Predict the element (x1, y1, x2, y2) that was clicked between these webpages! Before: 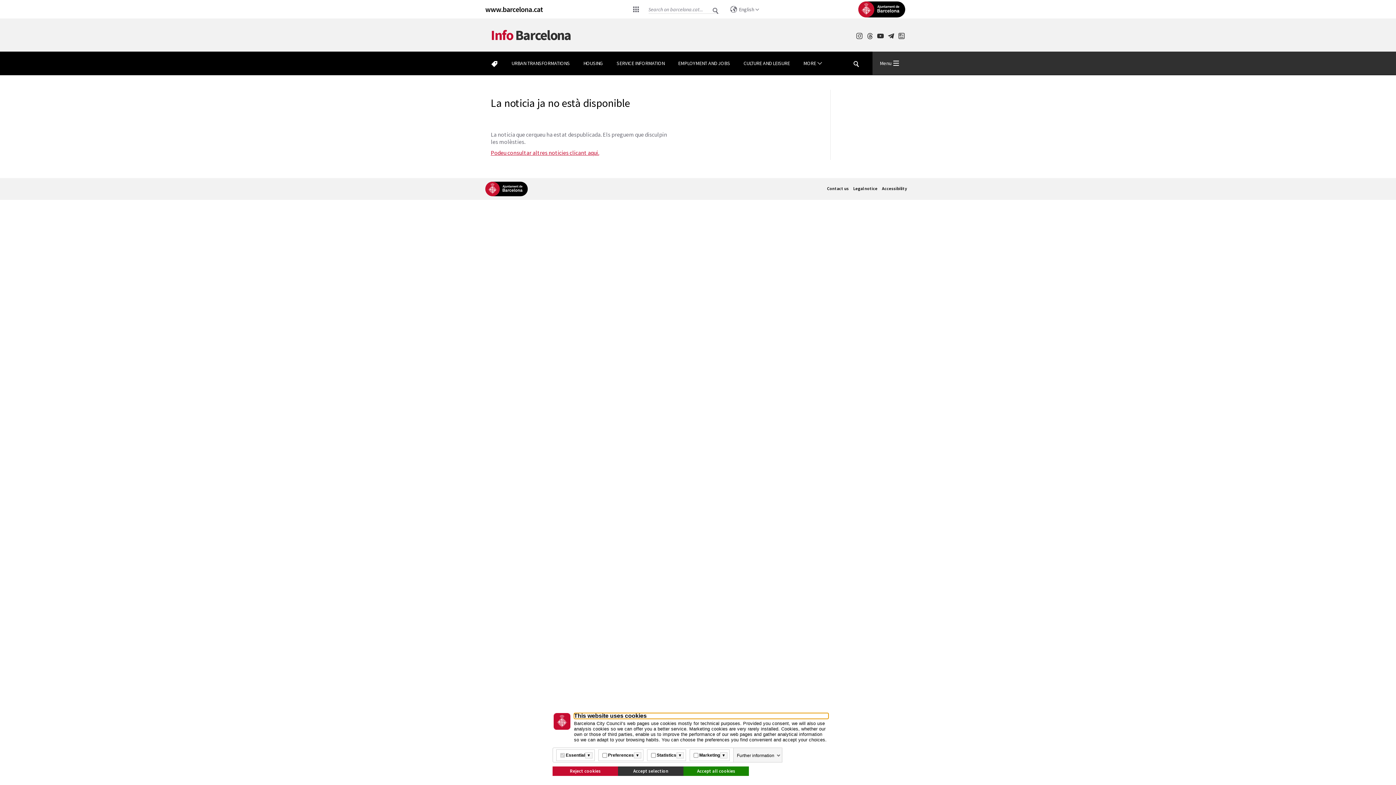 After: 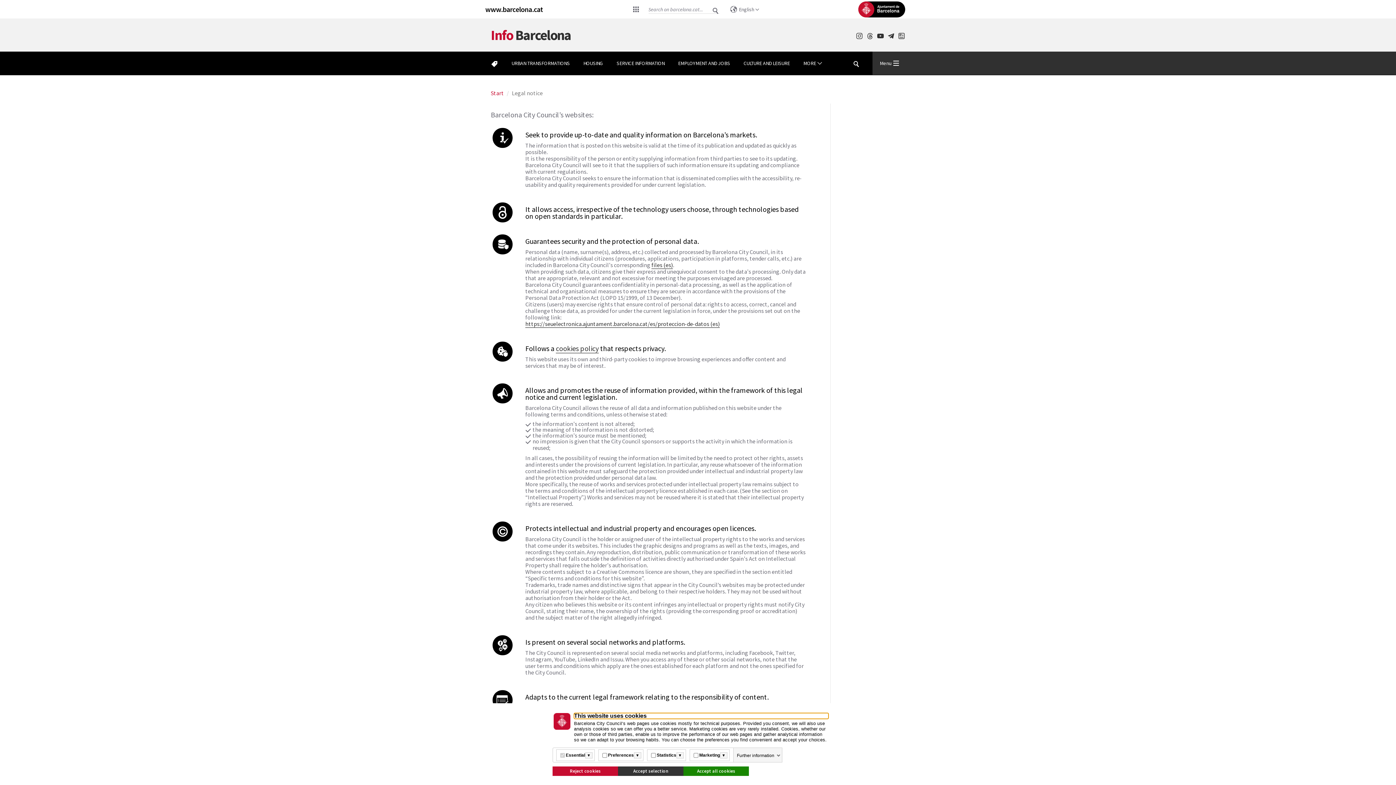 Action: bbox: (853, 185, 877, 191) label: Legal notice